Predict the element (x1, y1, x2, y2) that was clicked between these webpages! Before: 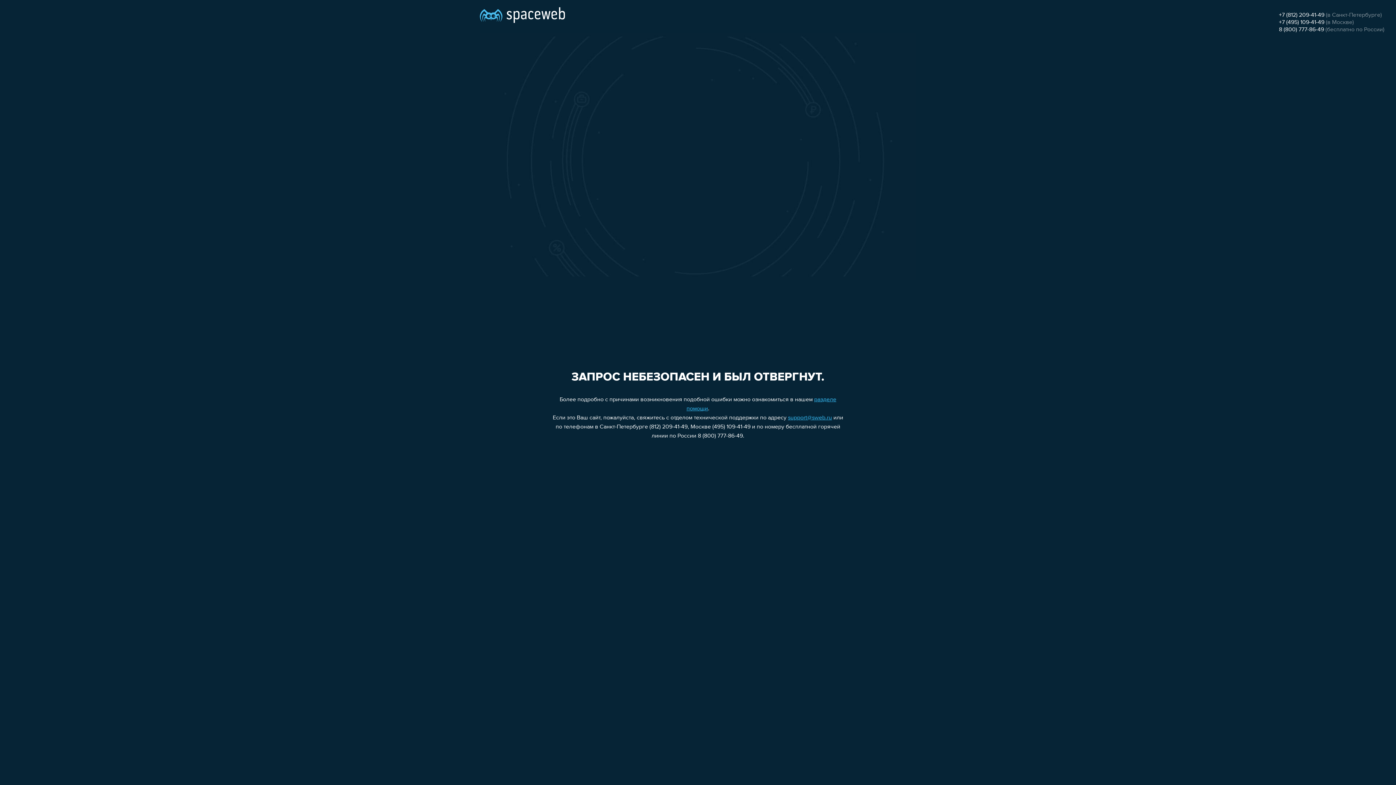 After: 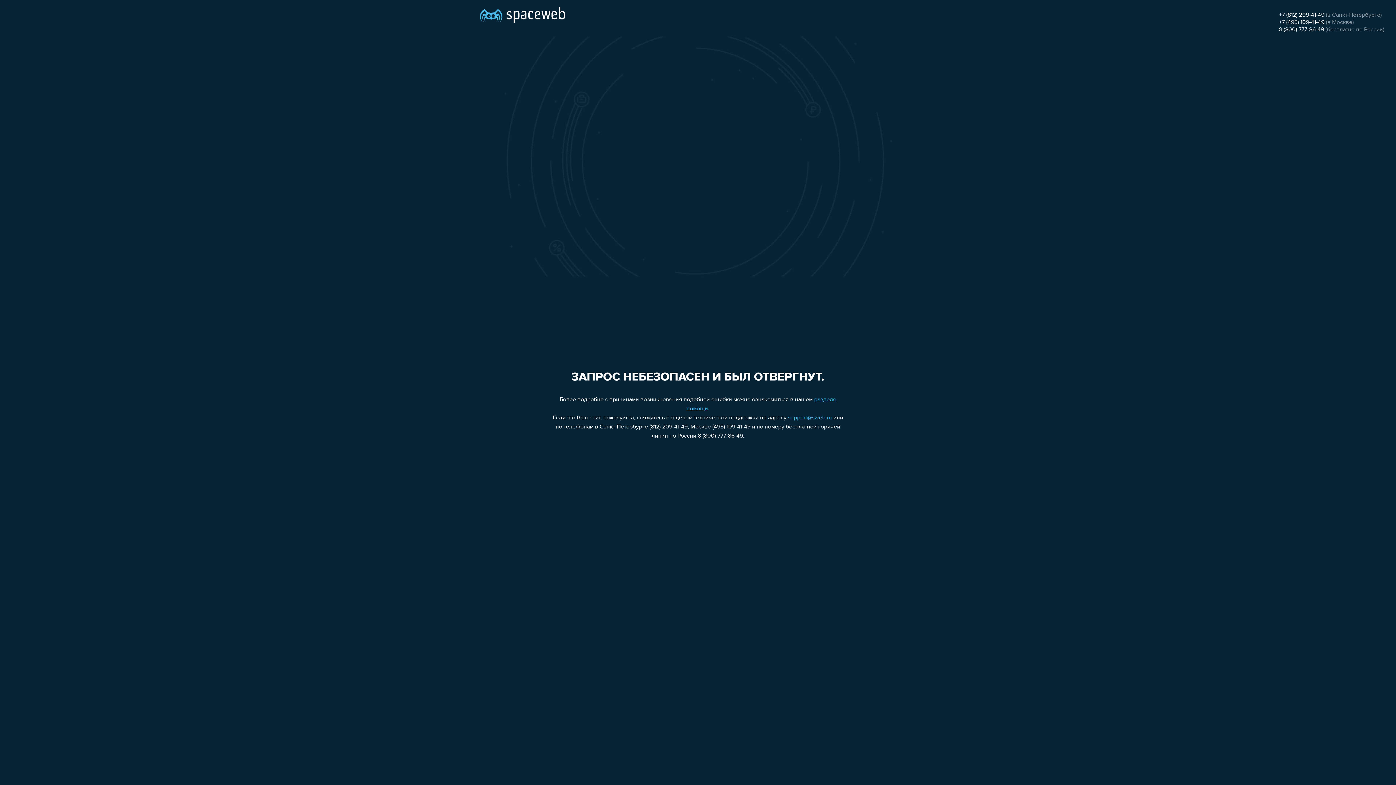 Action: bbox: (1279, 26, 1324, 32) label: 8 (800) 777-86-49